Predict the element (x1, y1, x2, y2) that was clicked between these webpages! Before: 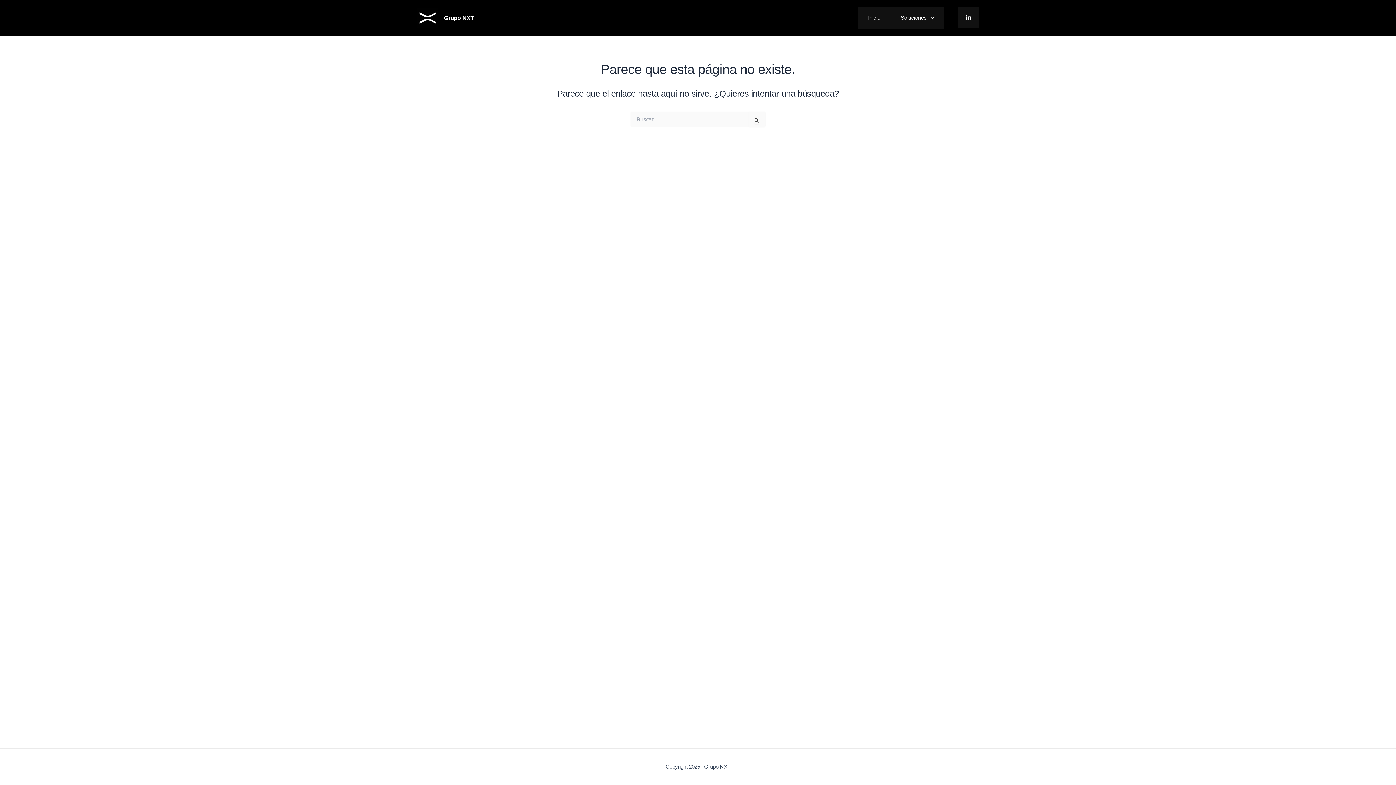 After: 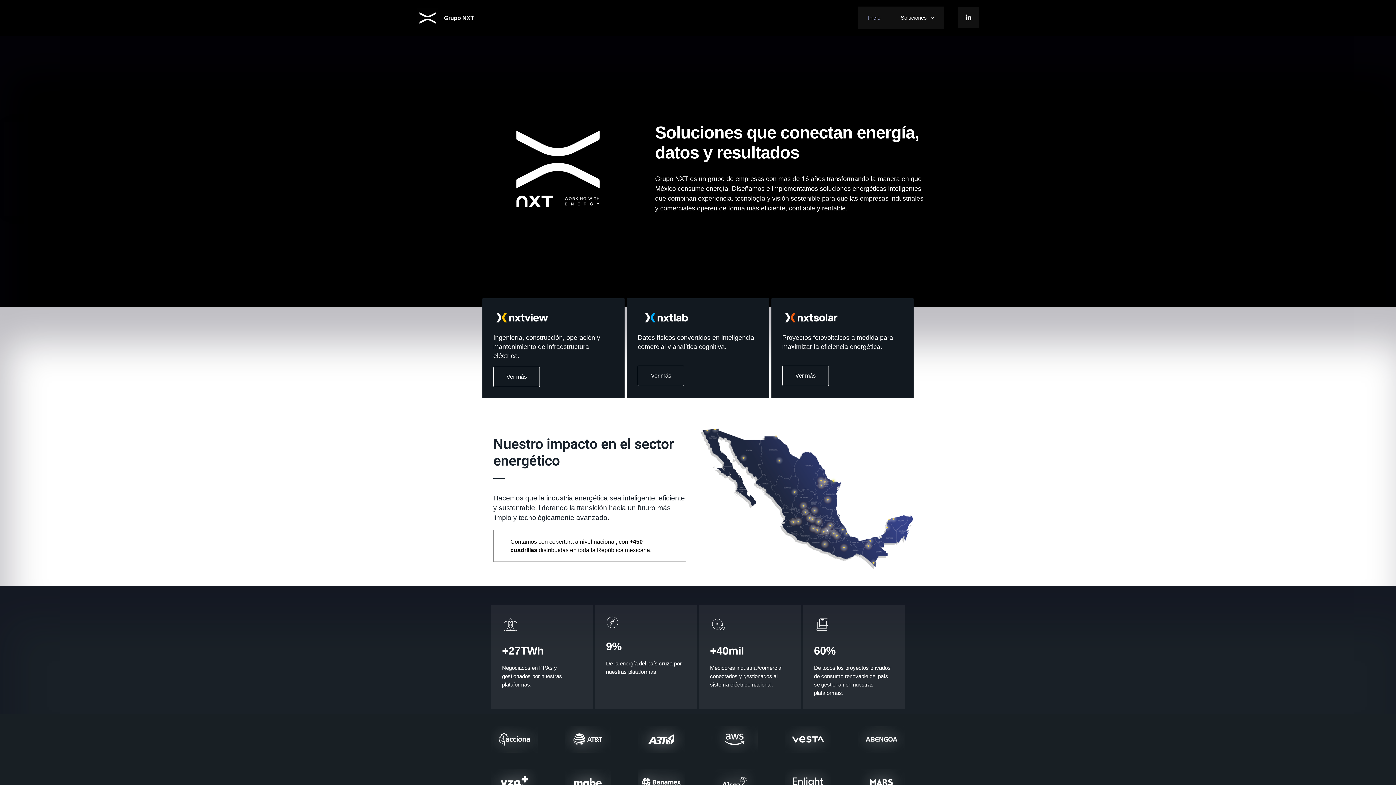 Action: bbox: (858, 6, 890, 29) label: Inicio